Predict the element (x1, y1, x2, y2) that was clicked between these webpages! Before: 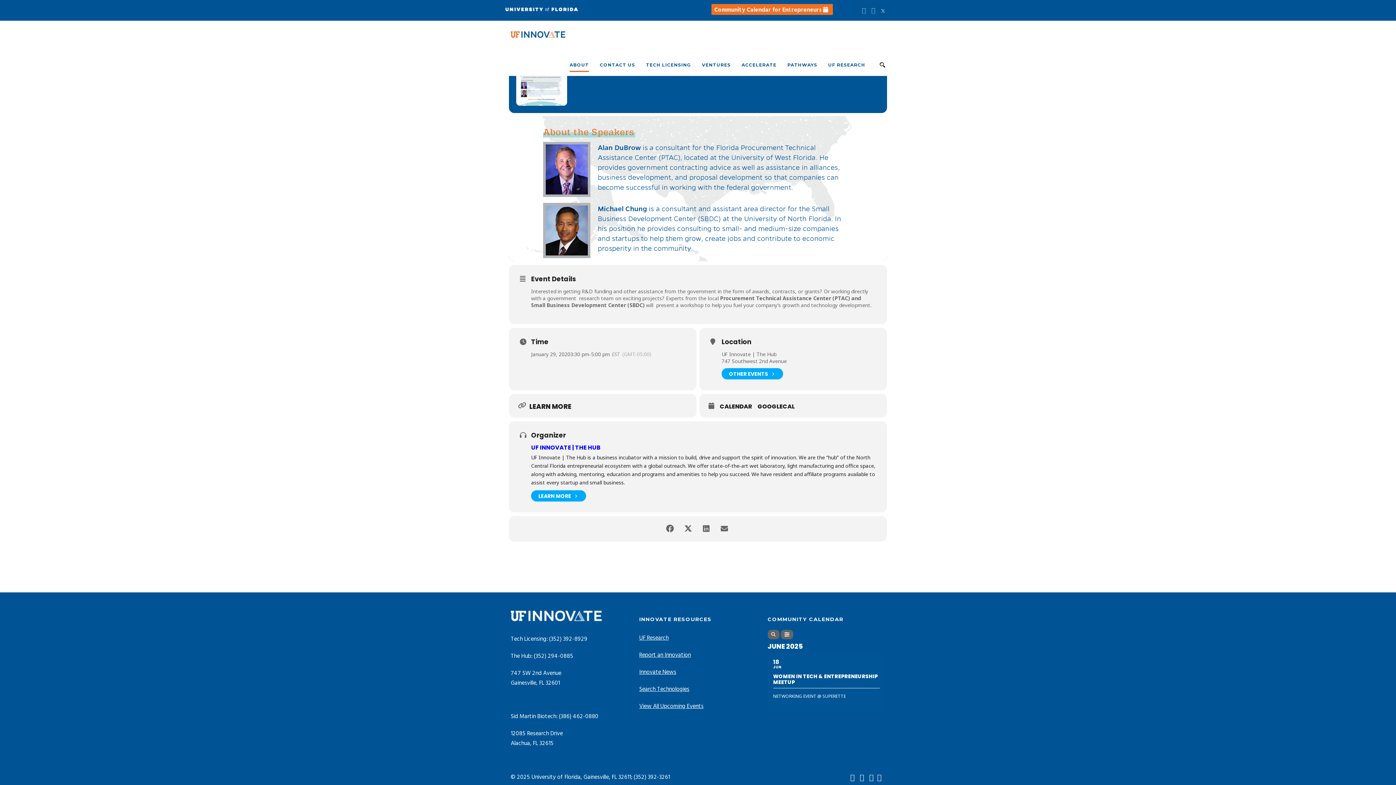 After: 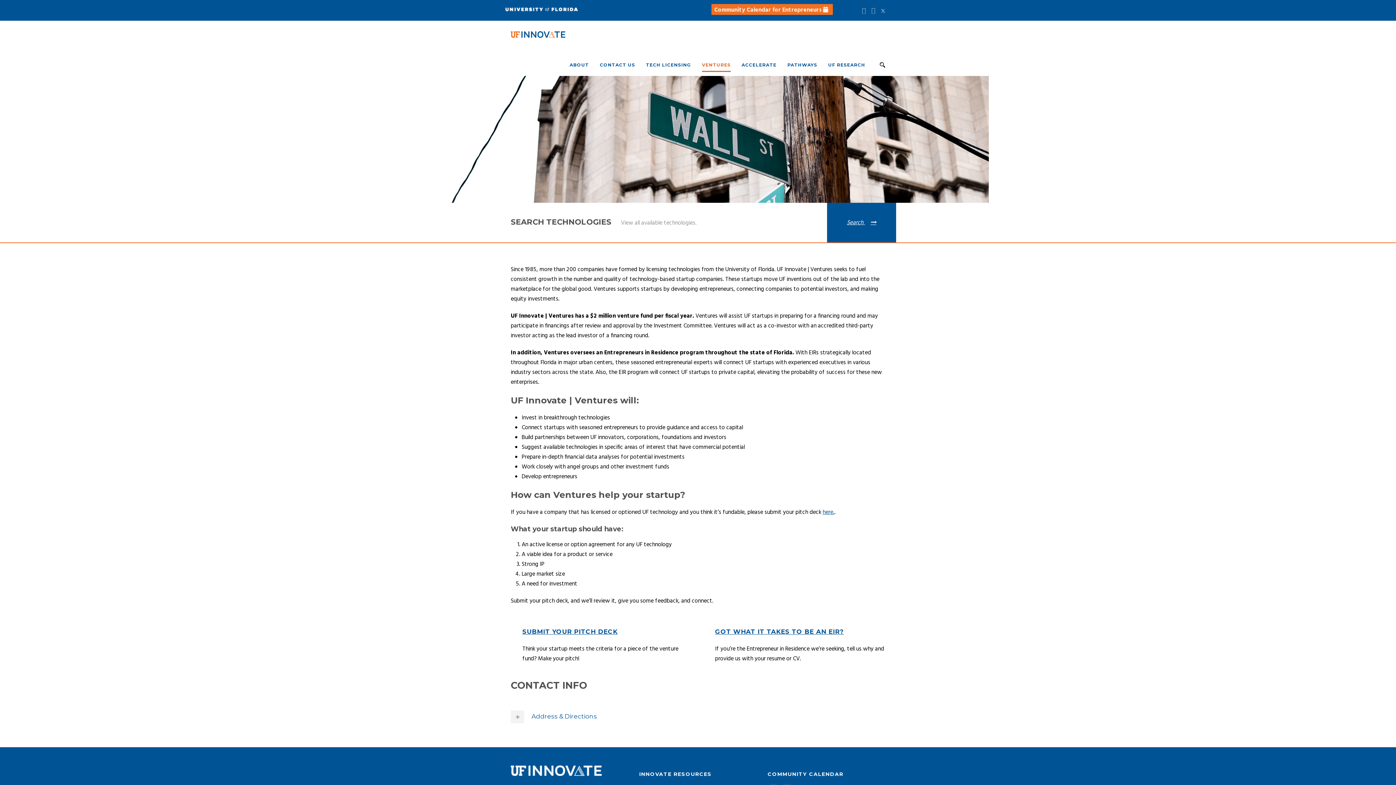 Action: label: VENTURES bbox: (691, 61, 730, 76)